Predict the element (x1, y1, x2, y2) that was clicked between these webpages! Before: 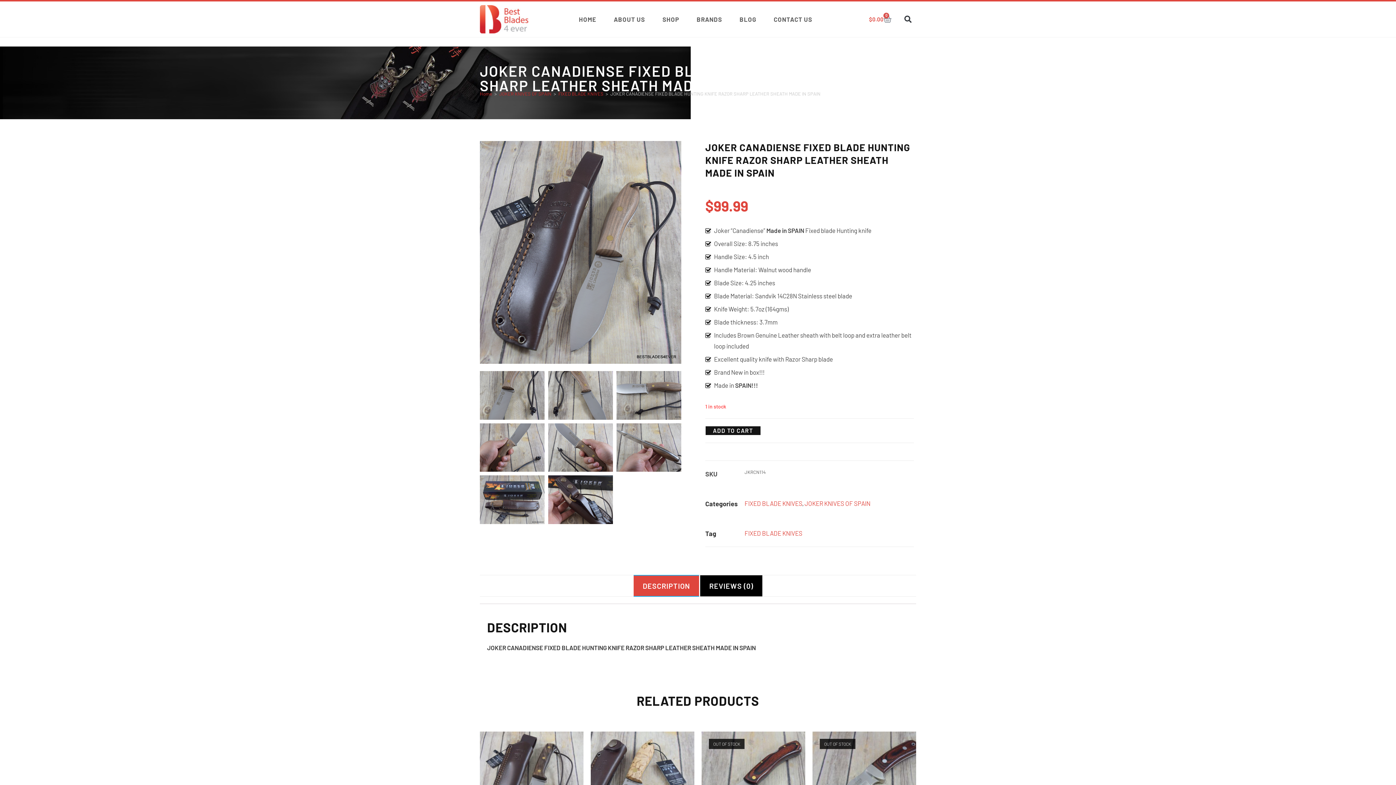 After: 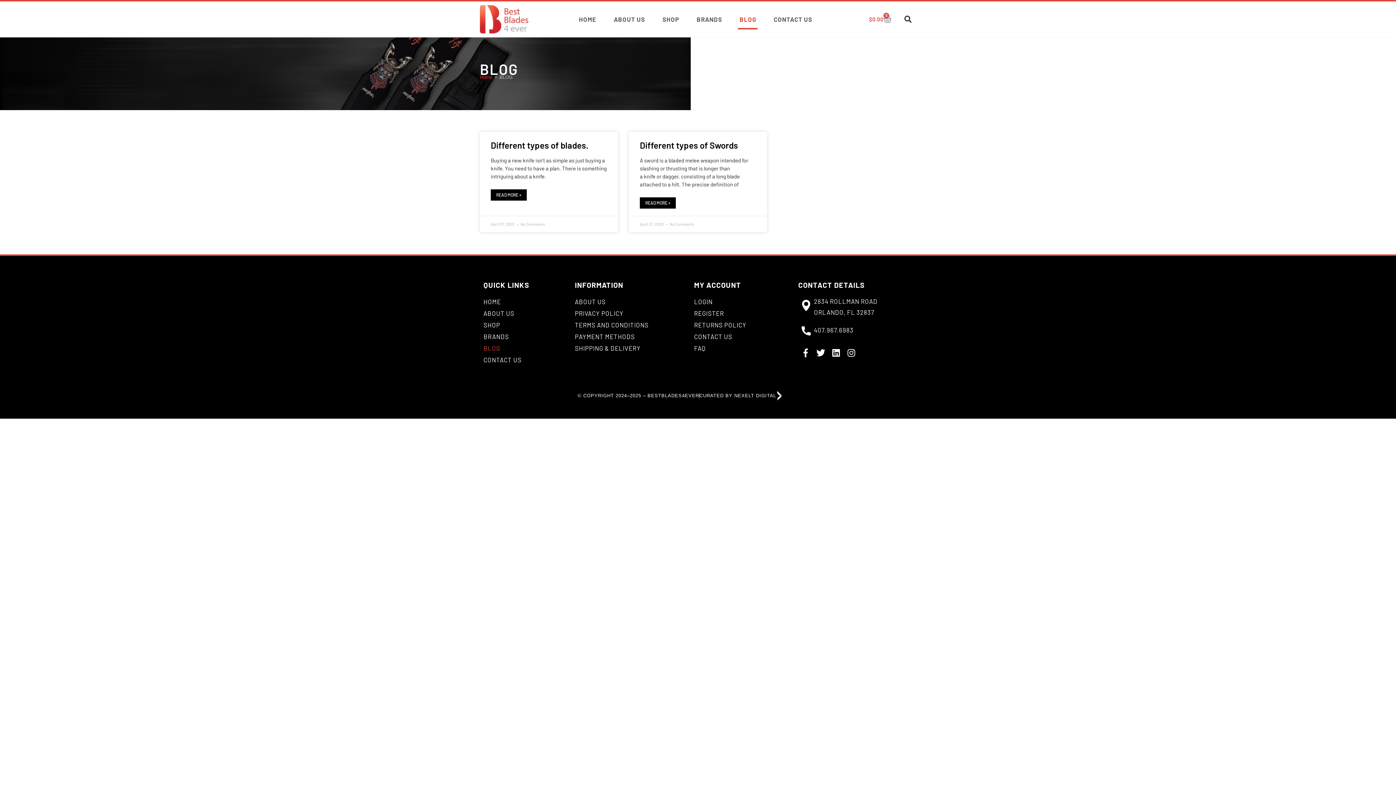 Action: bbox: (738, 9, 757, 29) label: BLOG